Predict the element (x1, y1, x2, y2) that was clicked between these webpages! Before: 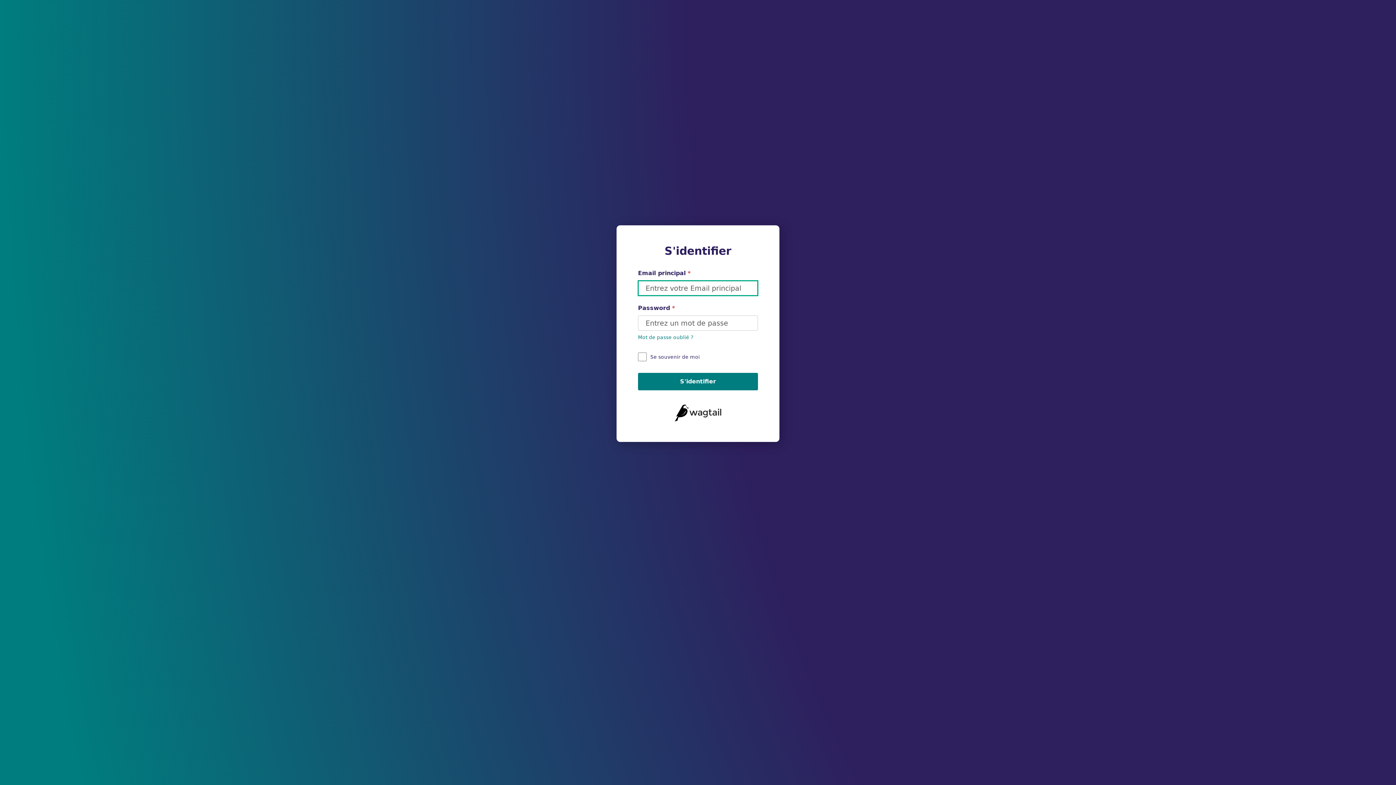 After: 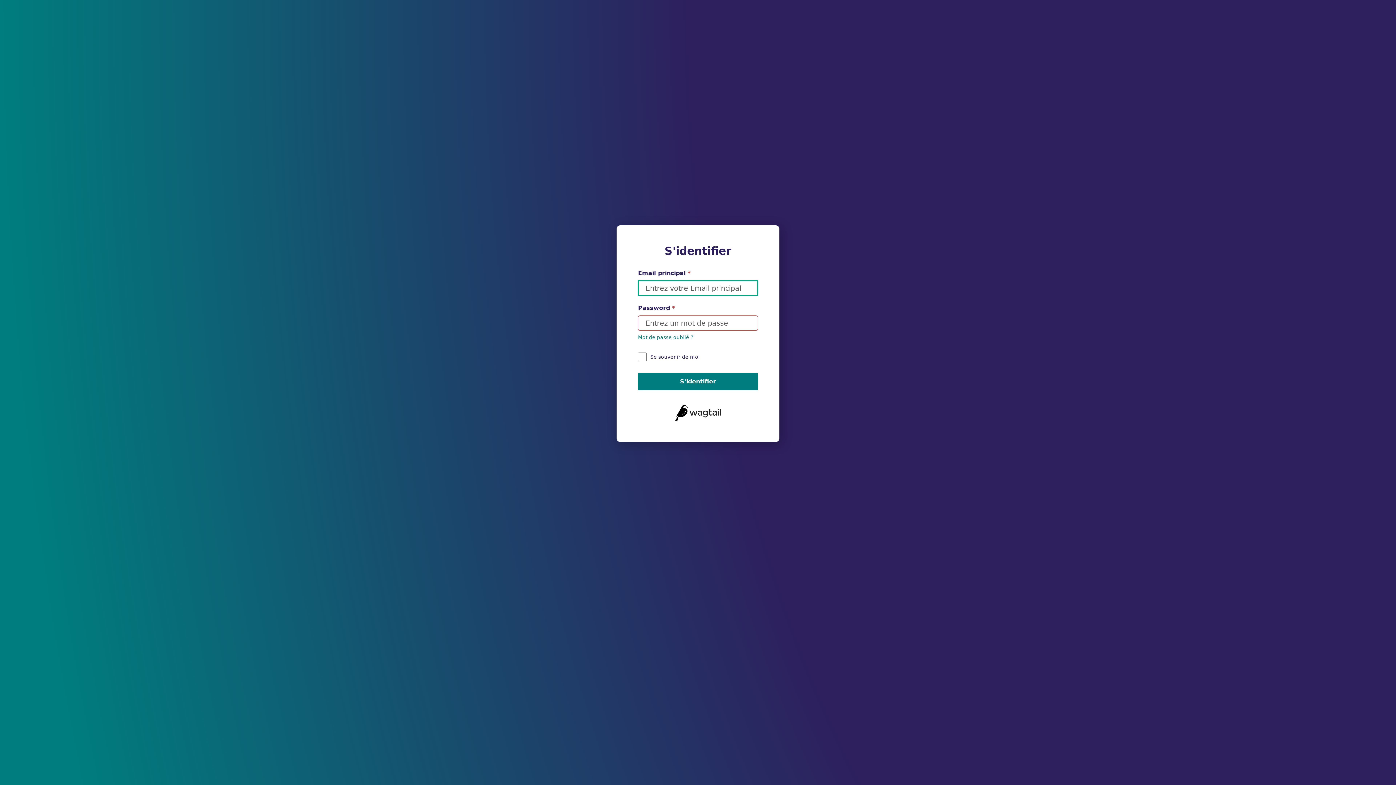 Action: bbox: (638, 372, 758, 390) label: S'identifier